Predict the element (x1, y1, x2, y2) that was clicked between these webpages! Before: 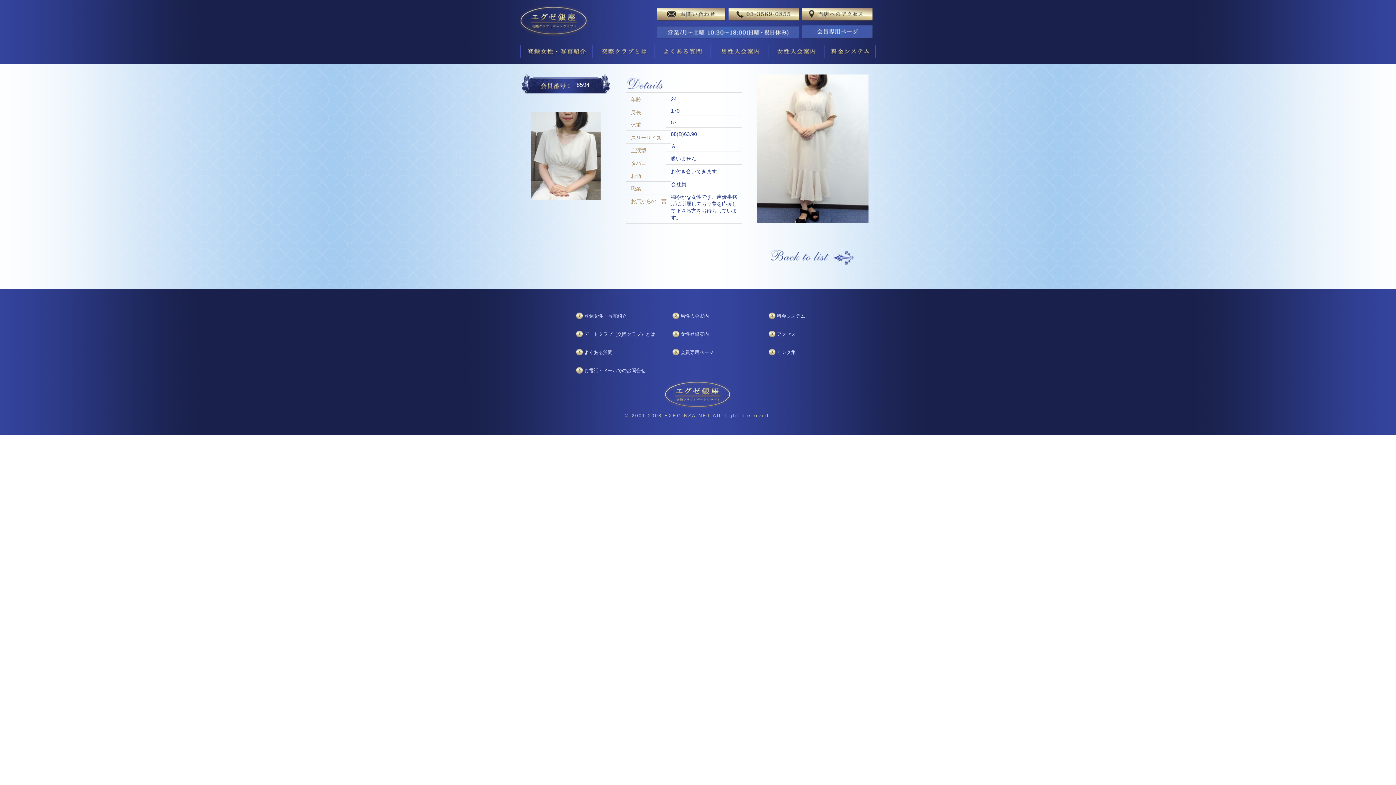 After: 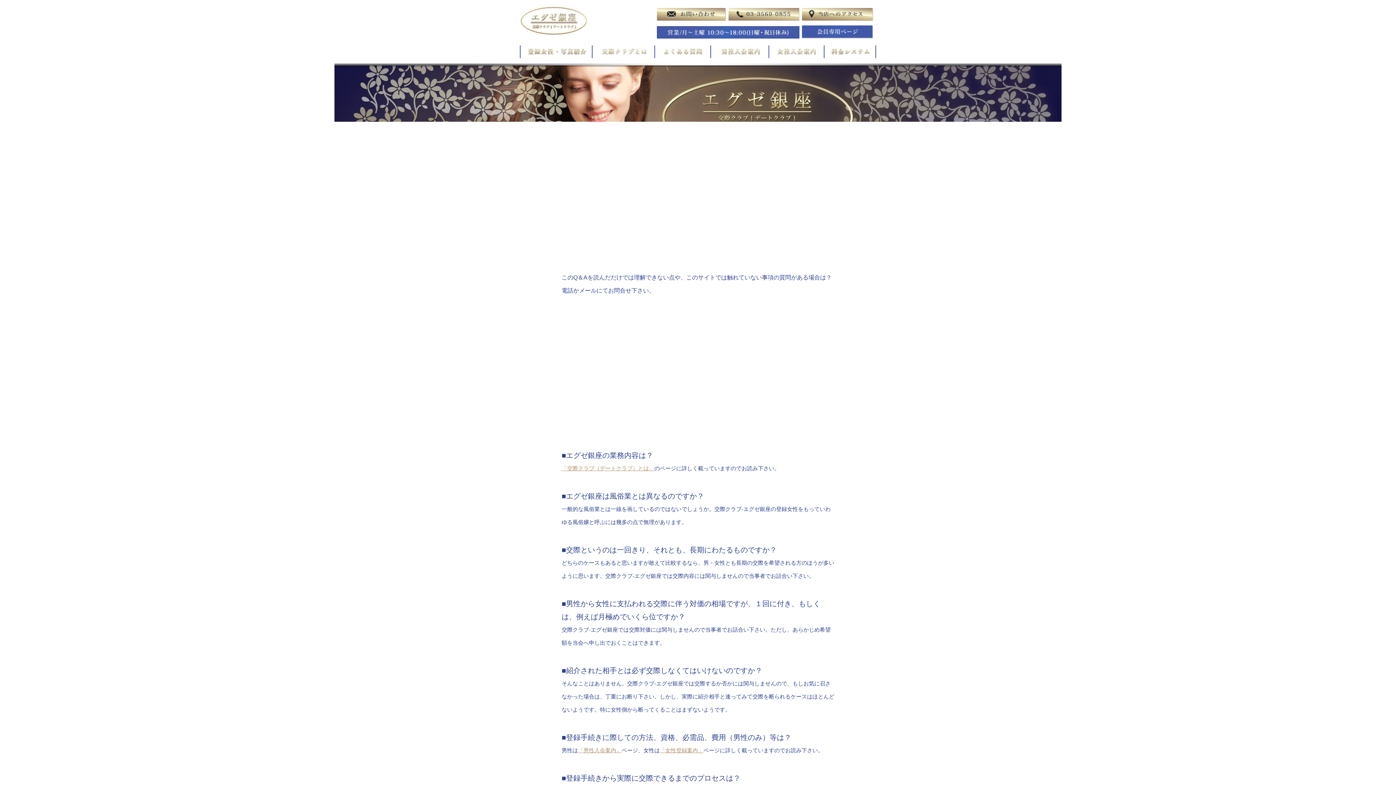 Action: bbox: (655, 57, 710, 63)